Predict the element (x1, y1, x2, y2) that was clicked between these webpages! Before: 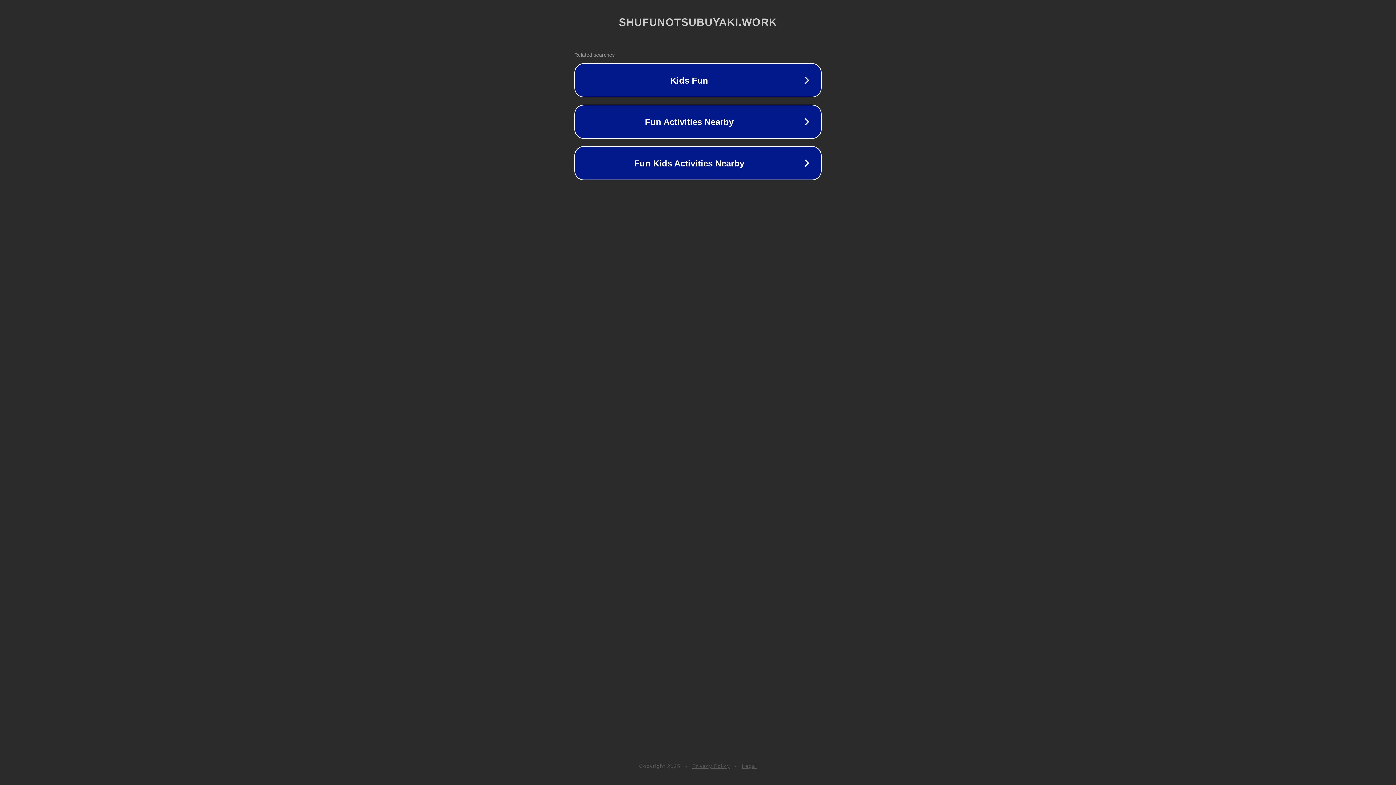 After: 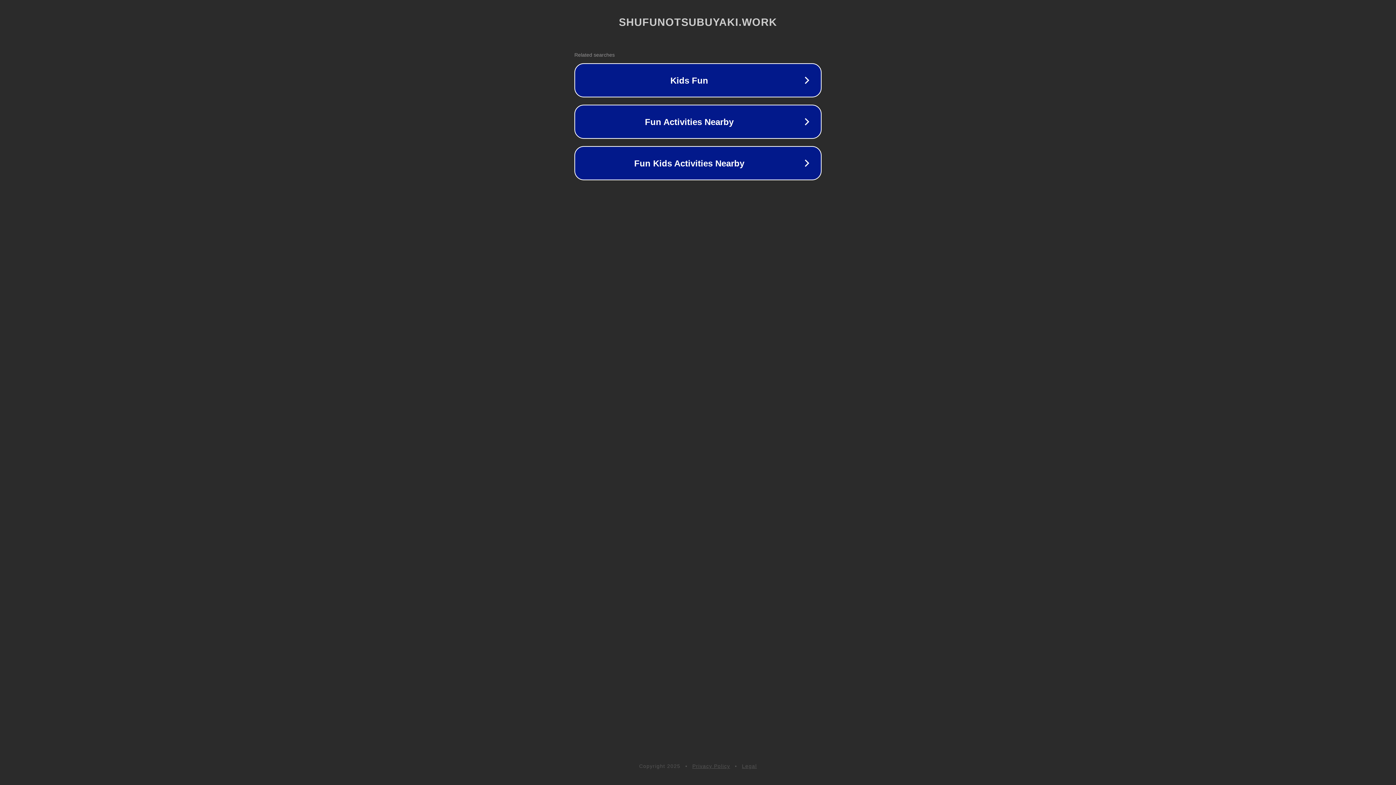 Action: bbox: (742, 763, 757, 769) label: Legal